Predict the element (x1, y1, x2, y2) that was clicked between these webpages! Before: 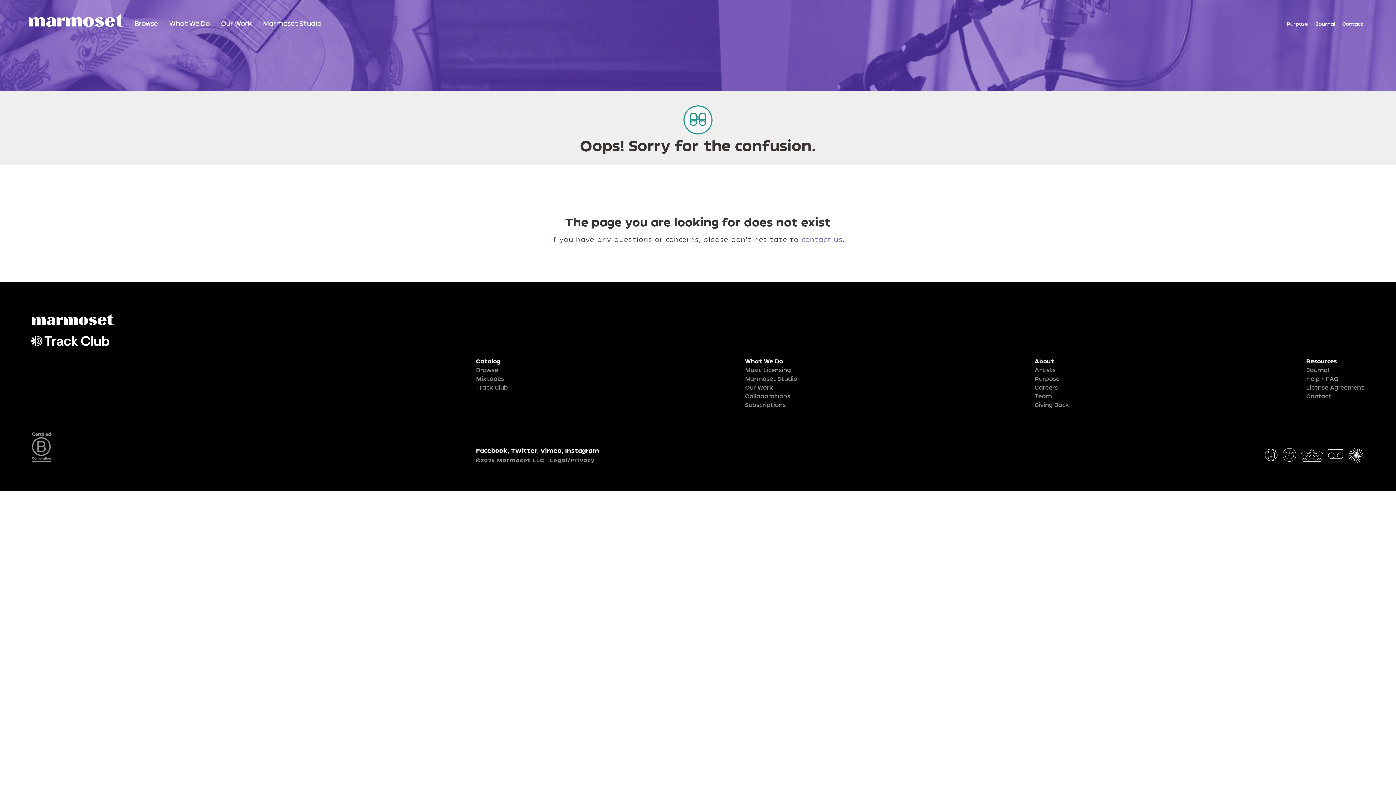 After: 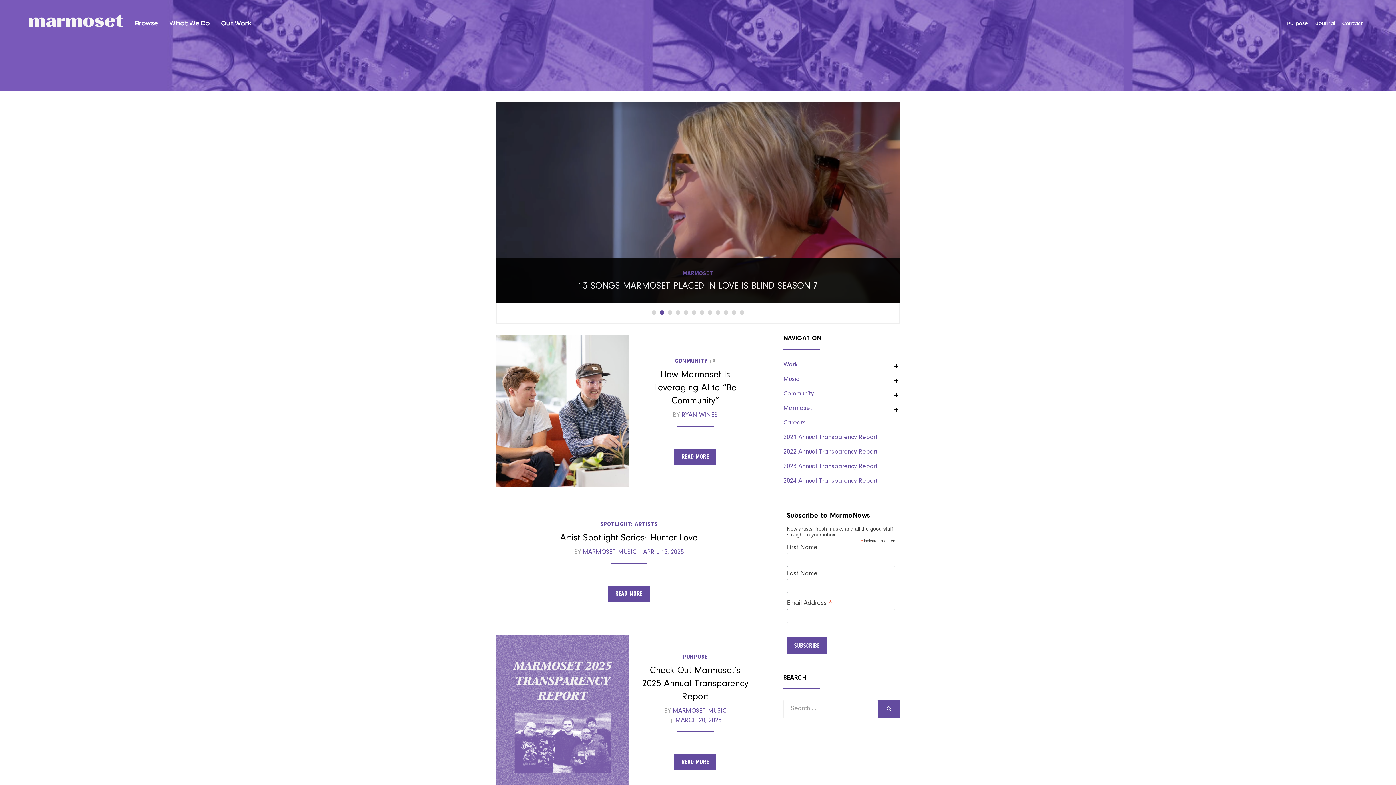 Action: bbox: (1315, 21, 1335, 28) label: Journal